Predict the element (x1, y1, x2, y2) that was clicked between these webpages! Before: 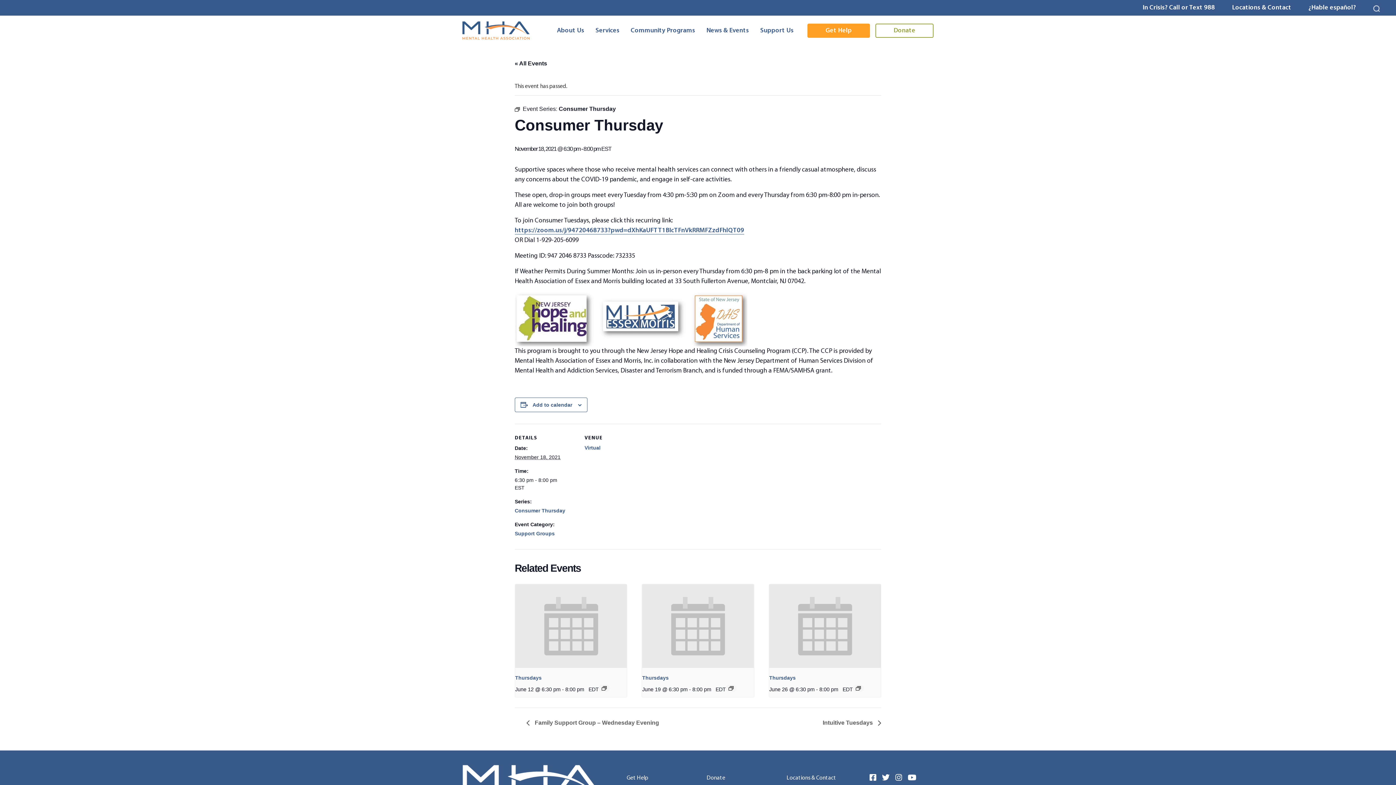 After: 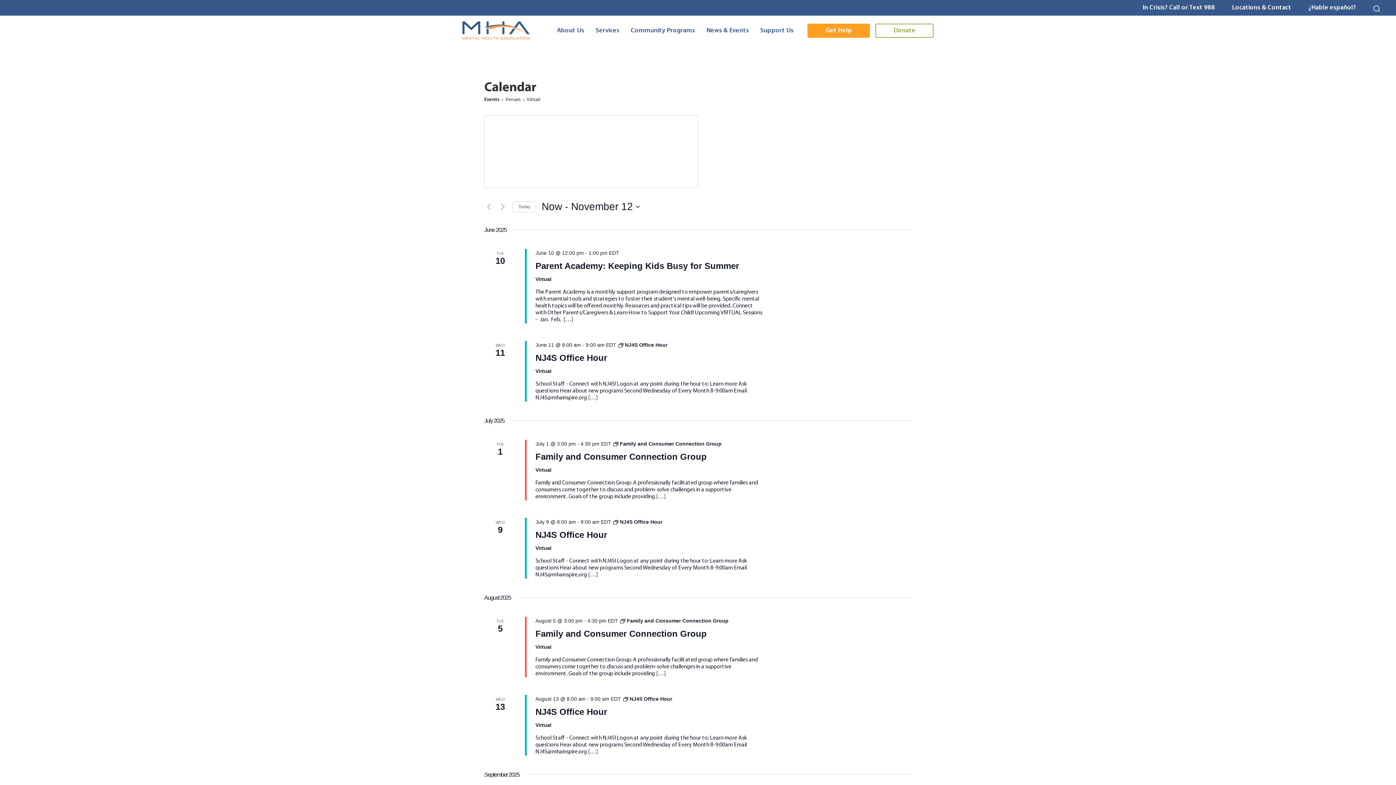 Action: label: Virtual bbox: (584, 445, 600, 450)